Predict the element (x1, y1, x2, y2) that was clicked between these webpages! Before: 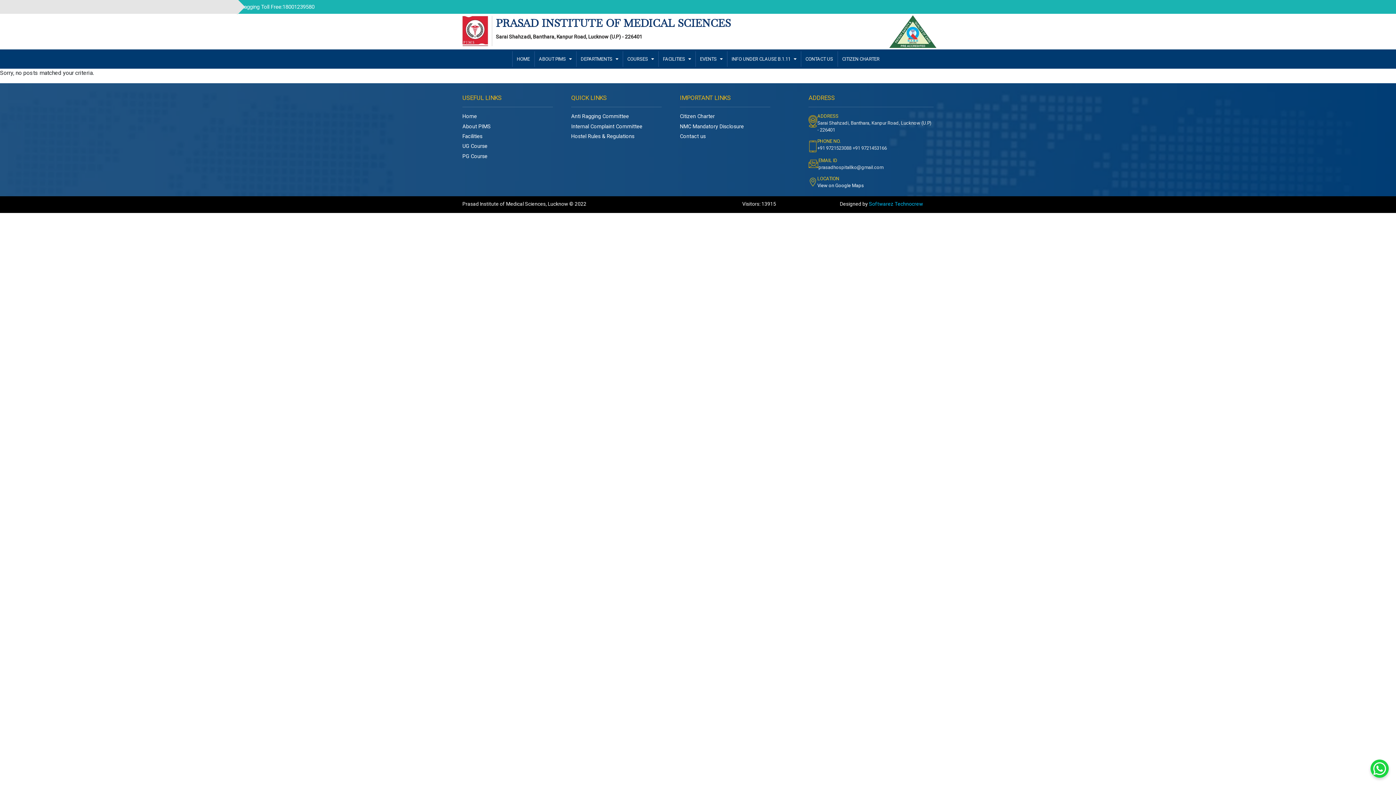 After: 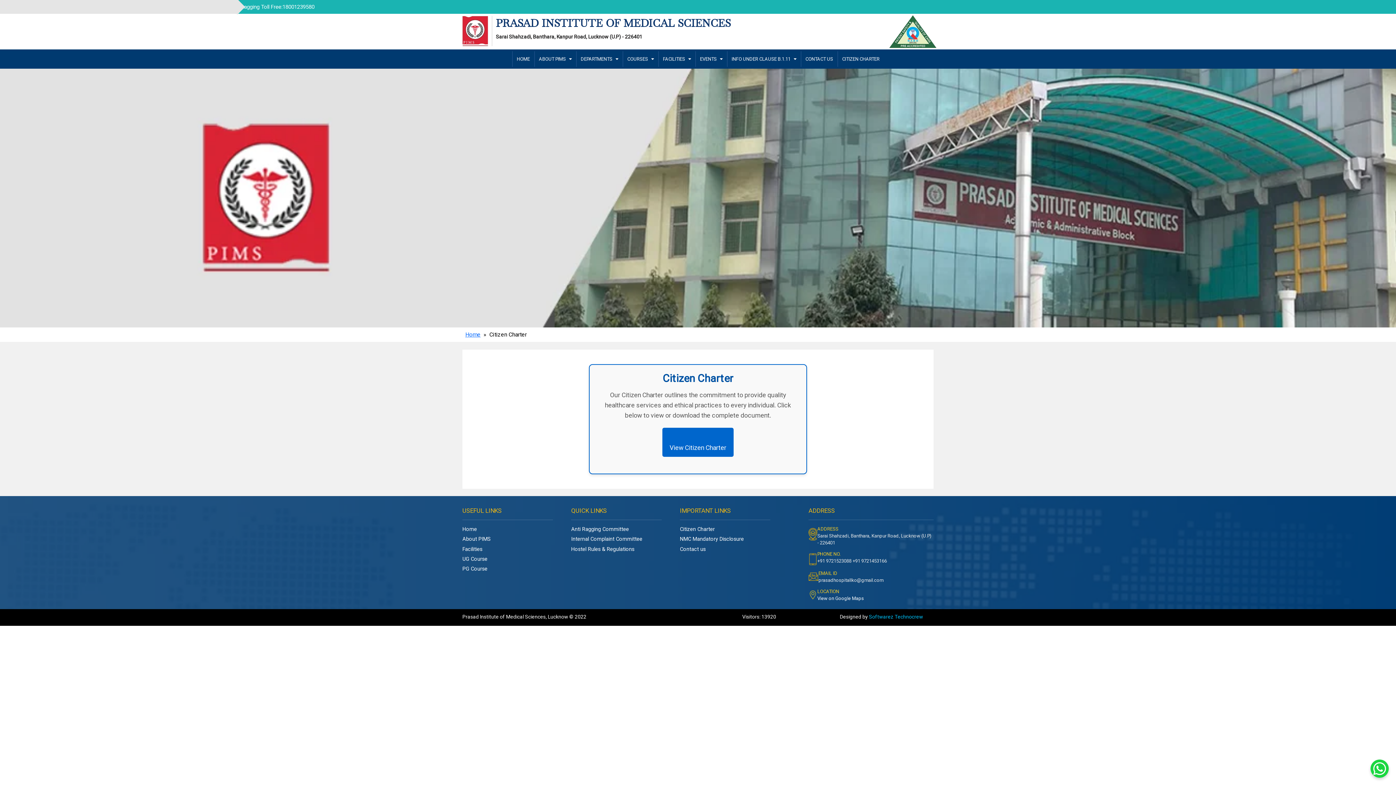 Action: bbox: (680, 112, 770, 120) label: Citizen Charter